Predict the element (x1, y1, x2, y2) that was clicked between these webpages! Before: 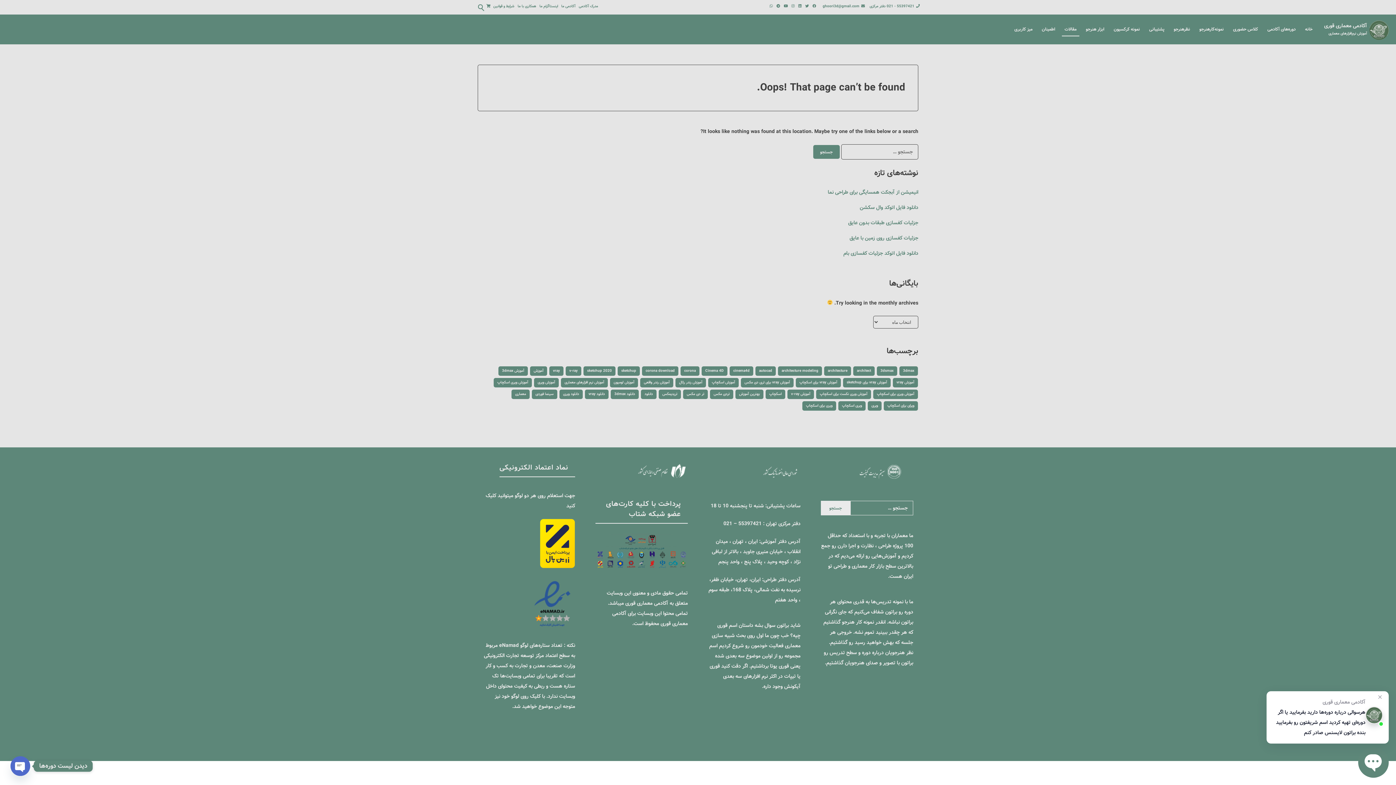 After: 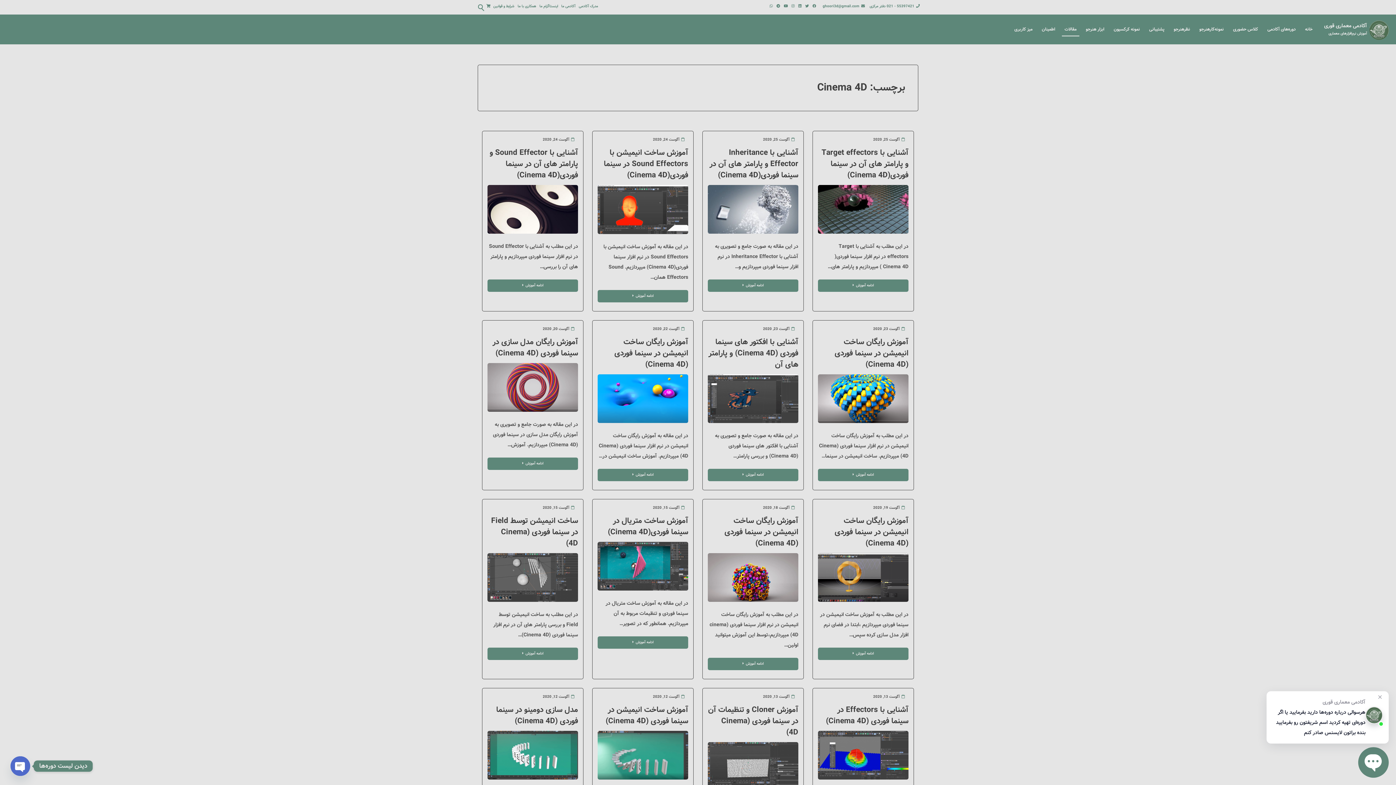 Action: bbox: (701, 366, 727, 376) label: Cinema 4D (20 مورد)